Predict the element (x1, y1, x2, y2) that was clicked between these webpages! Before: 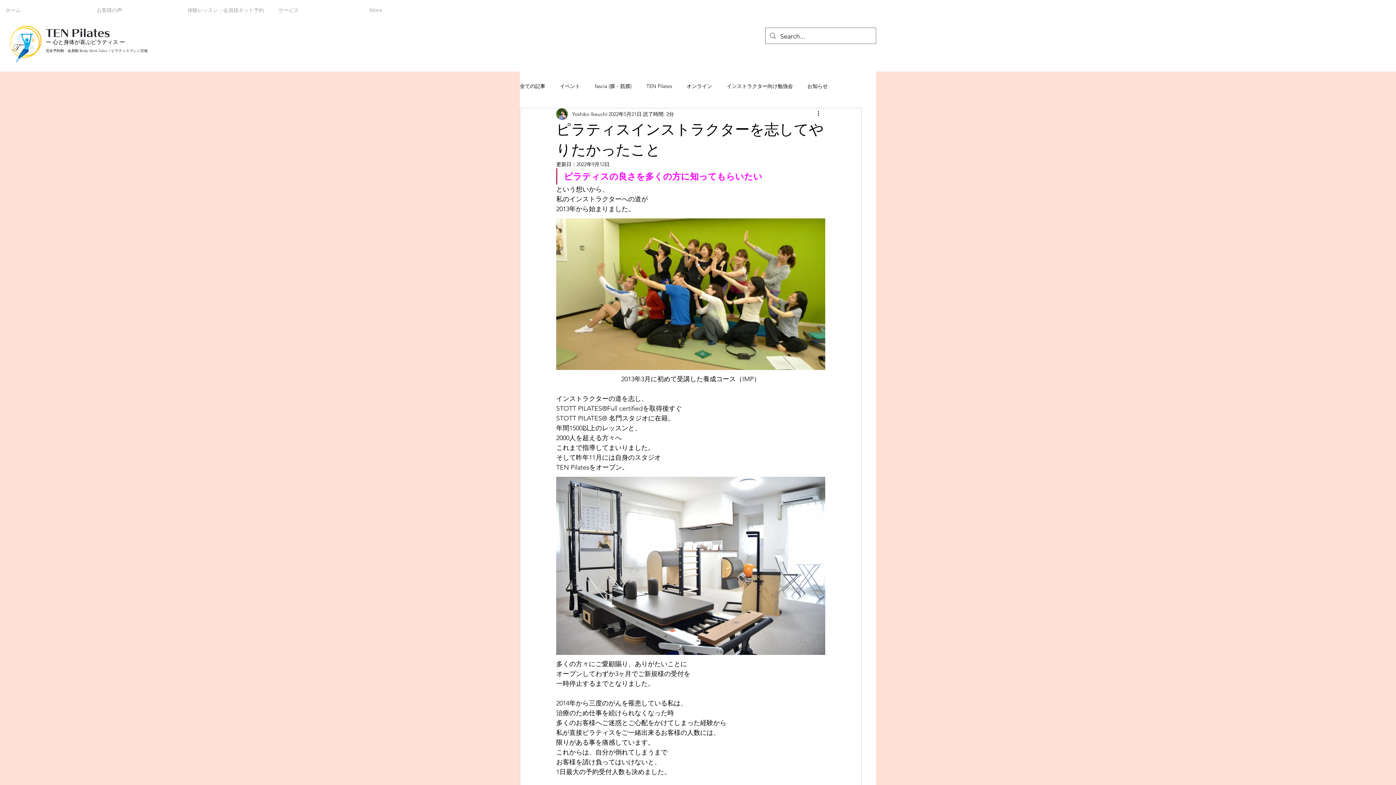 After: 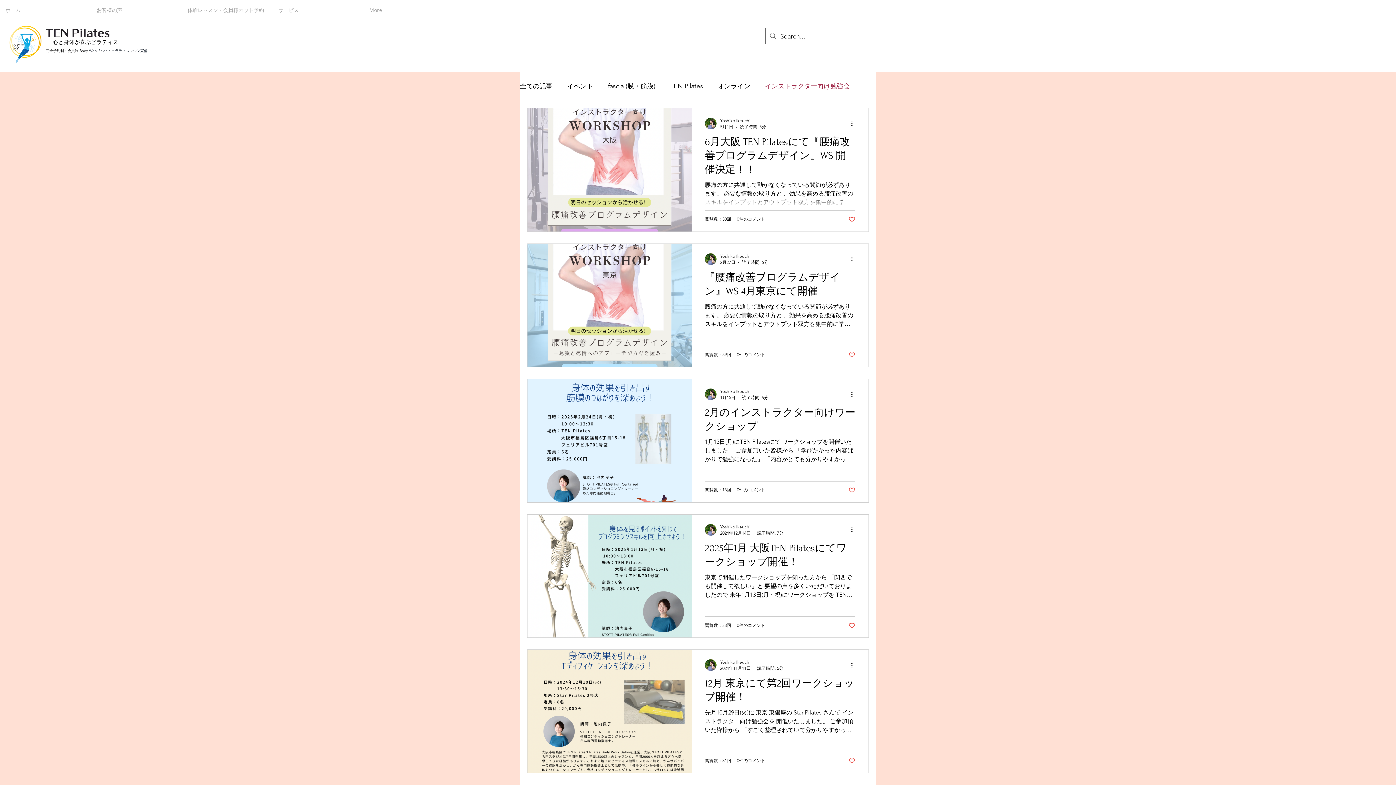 Action: label: インストラクター向け勉強会 bbox: (726, 82, 793, 89)